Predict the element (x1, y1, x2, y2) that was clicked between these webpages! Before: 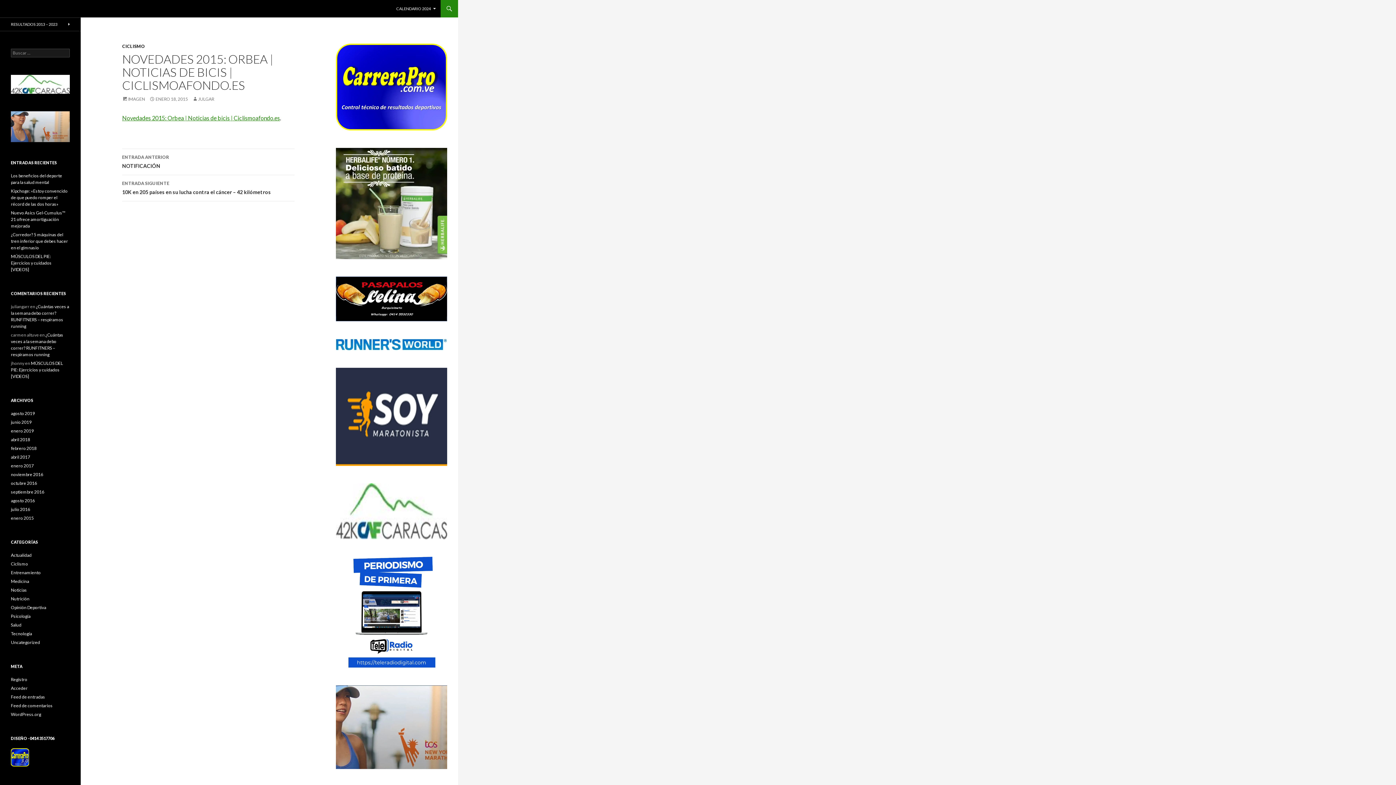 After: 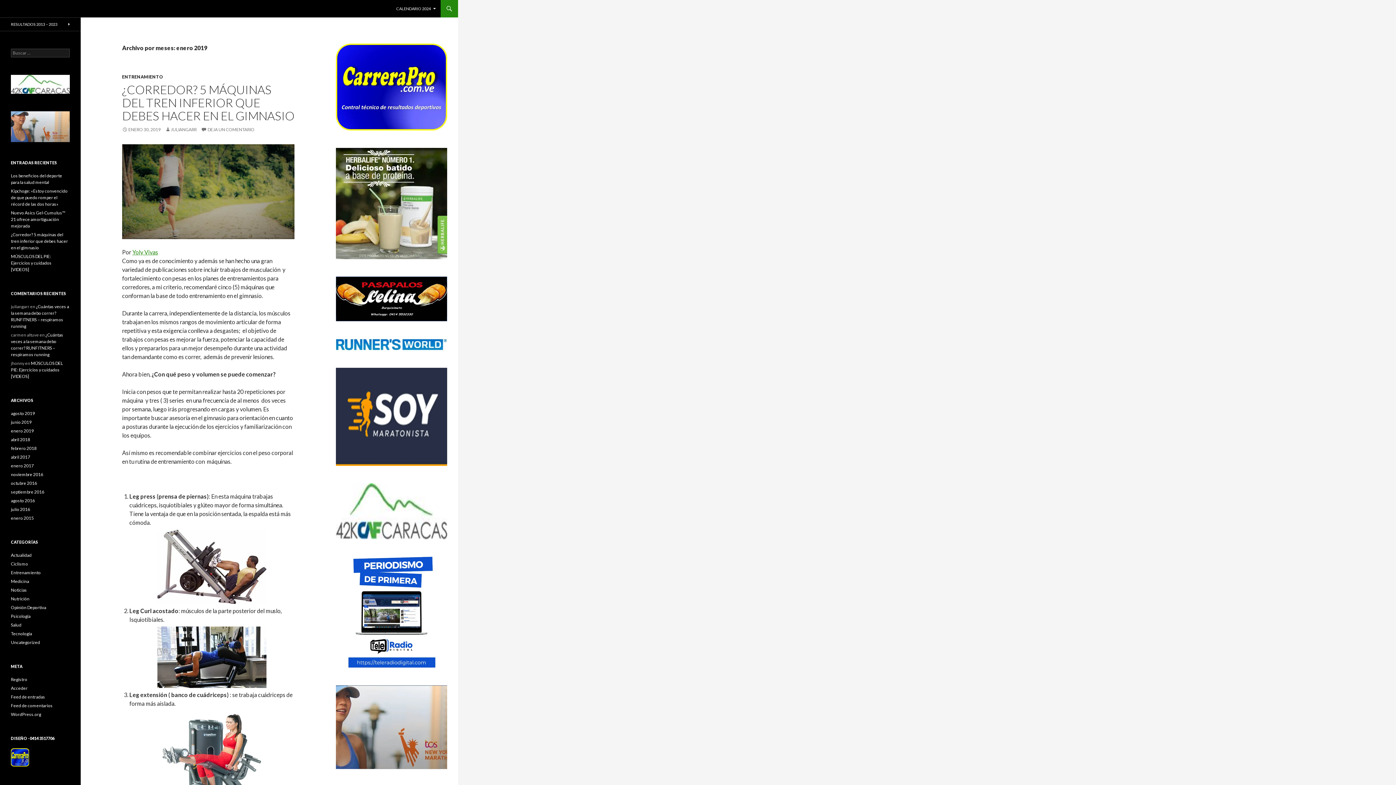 Action: bbox: (10, 428, 33, 433) label: enero 2019